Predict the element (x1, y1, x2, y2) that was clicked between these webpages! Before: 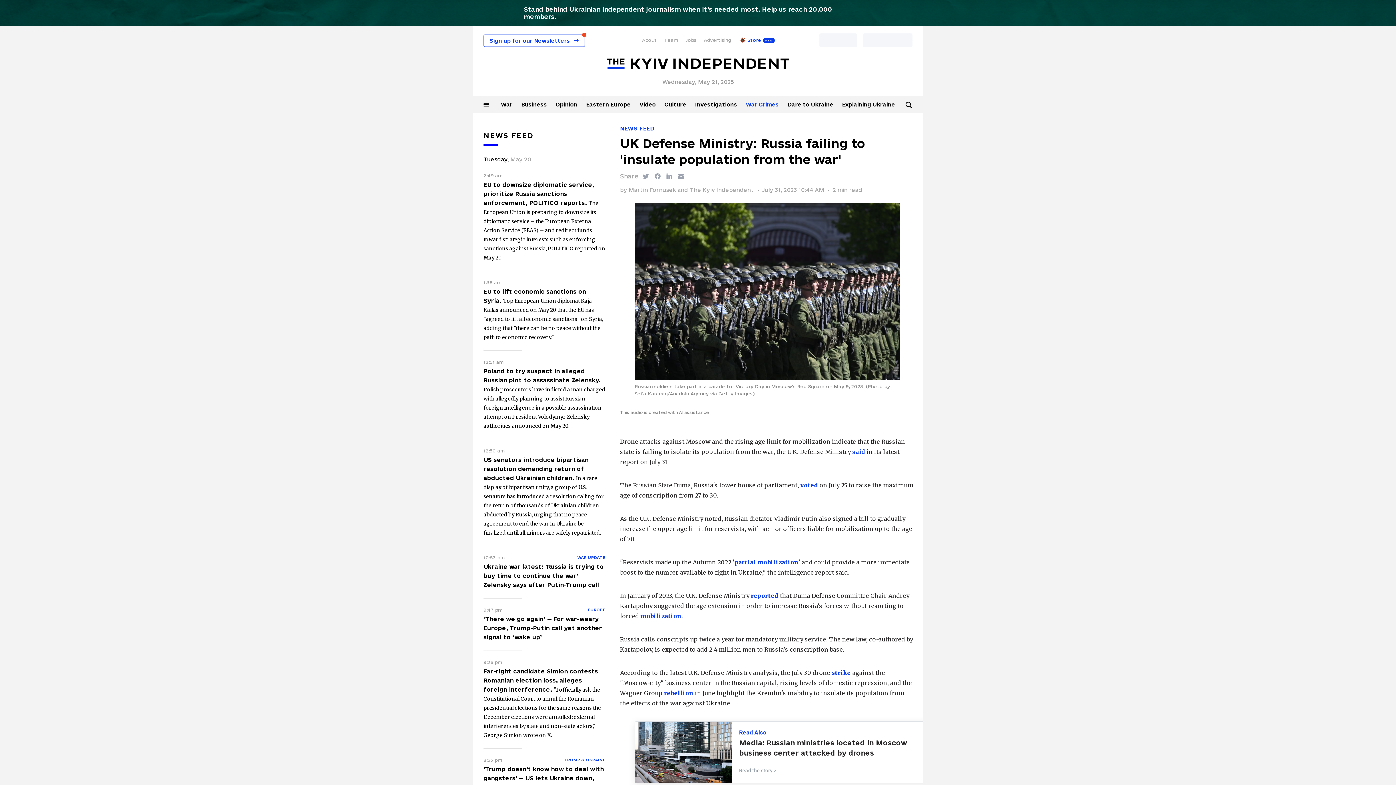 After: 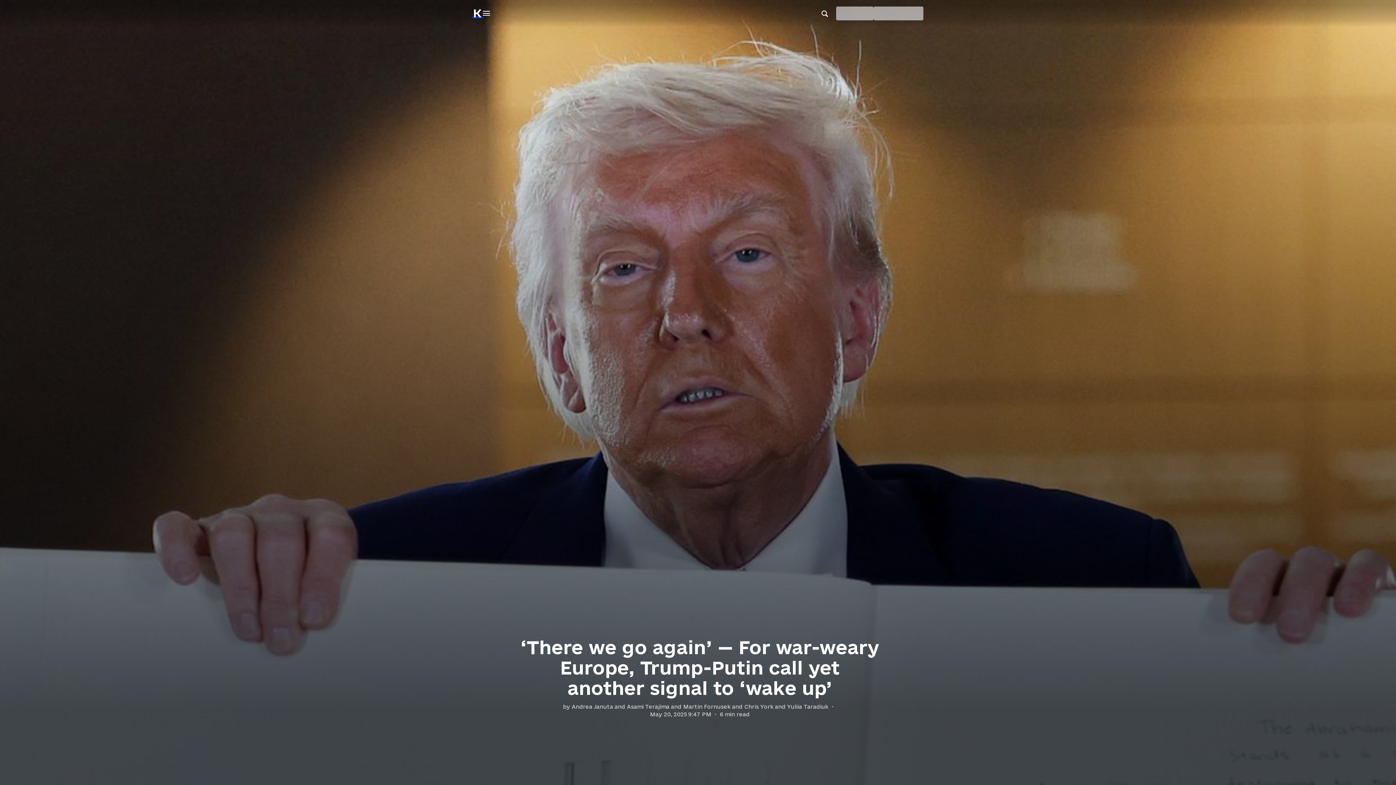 Action: label: ‘There we go again’ — For war-weary Europe, Trump-Putin call yet another signal to ‘wake up’ bbox: (483, 615, 602, 640)